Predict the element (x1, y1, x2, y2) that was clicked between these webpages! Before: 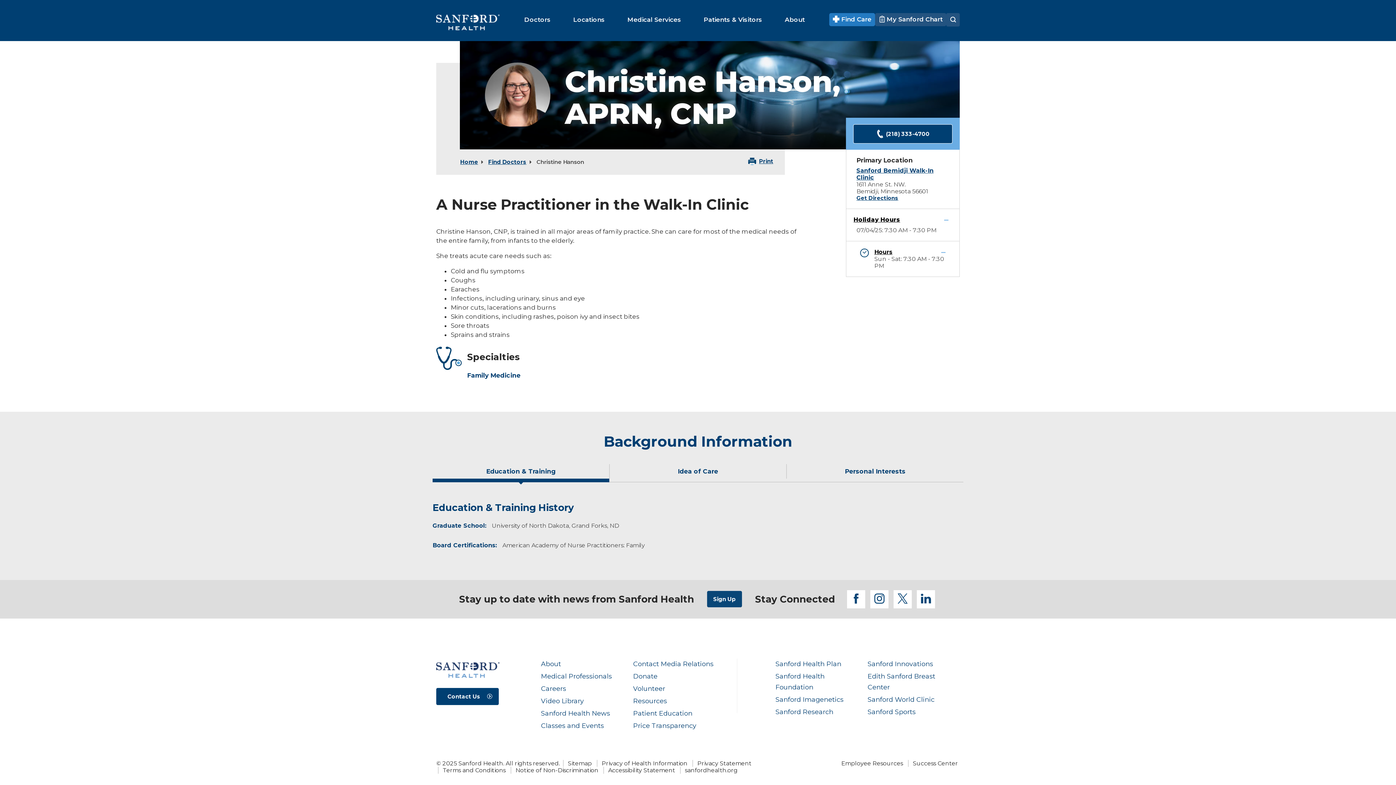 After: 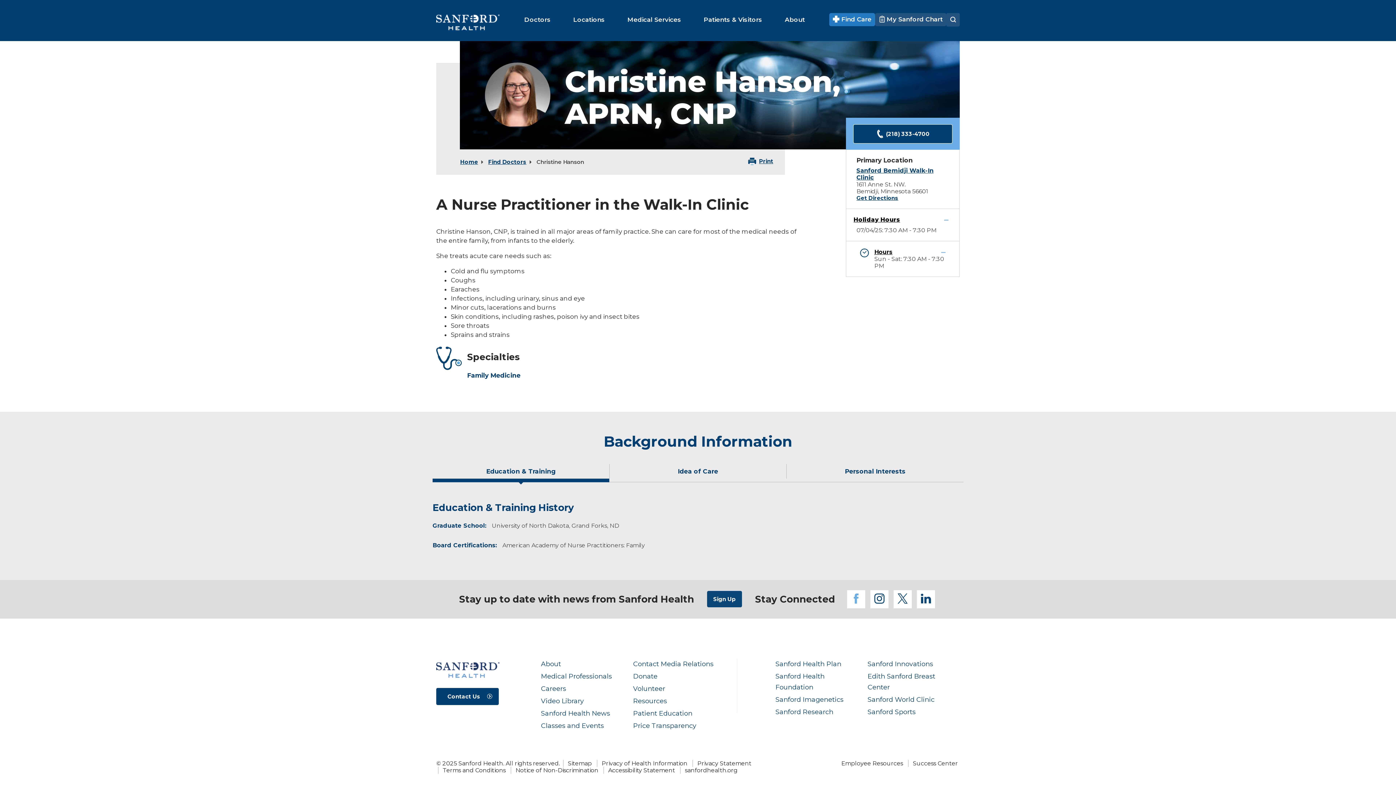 Action: bbox: (847, 590, 865, 608) label: facebook